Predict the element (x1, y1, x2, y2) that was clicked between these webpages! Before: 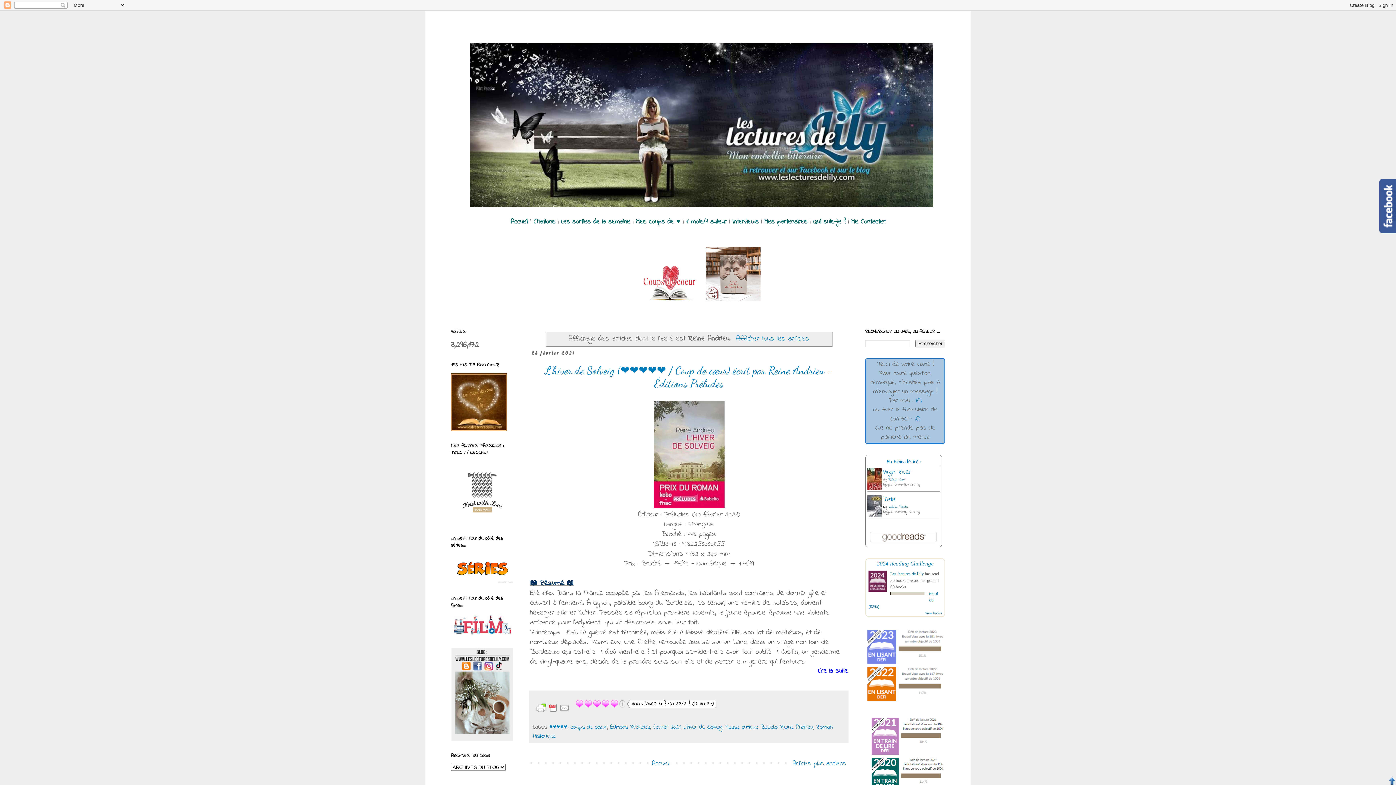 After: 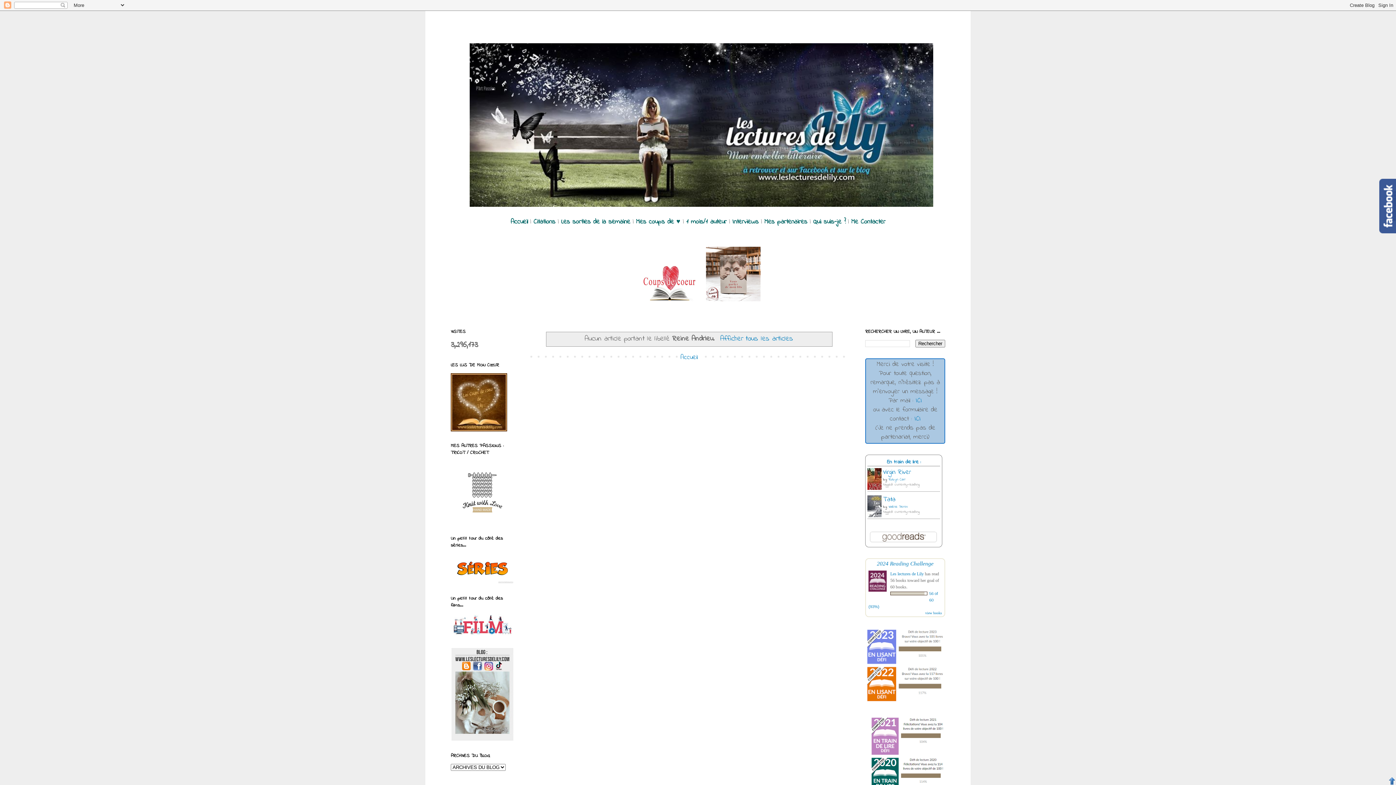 Action: bbox: (790, 757, 848, 770) label: Articles plus anciens